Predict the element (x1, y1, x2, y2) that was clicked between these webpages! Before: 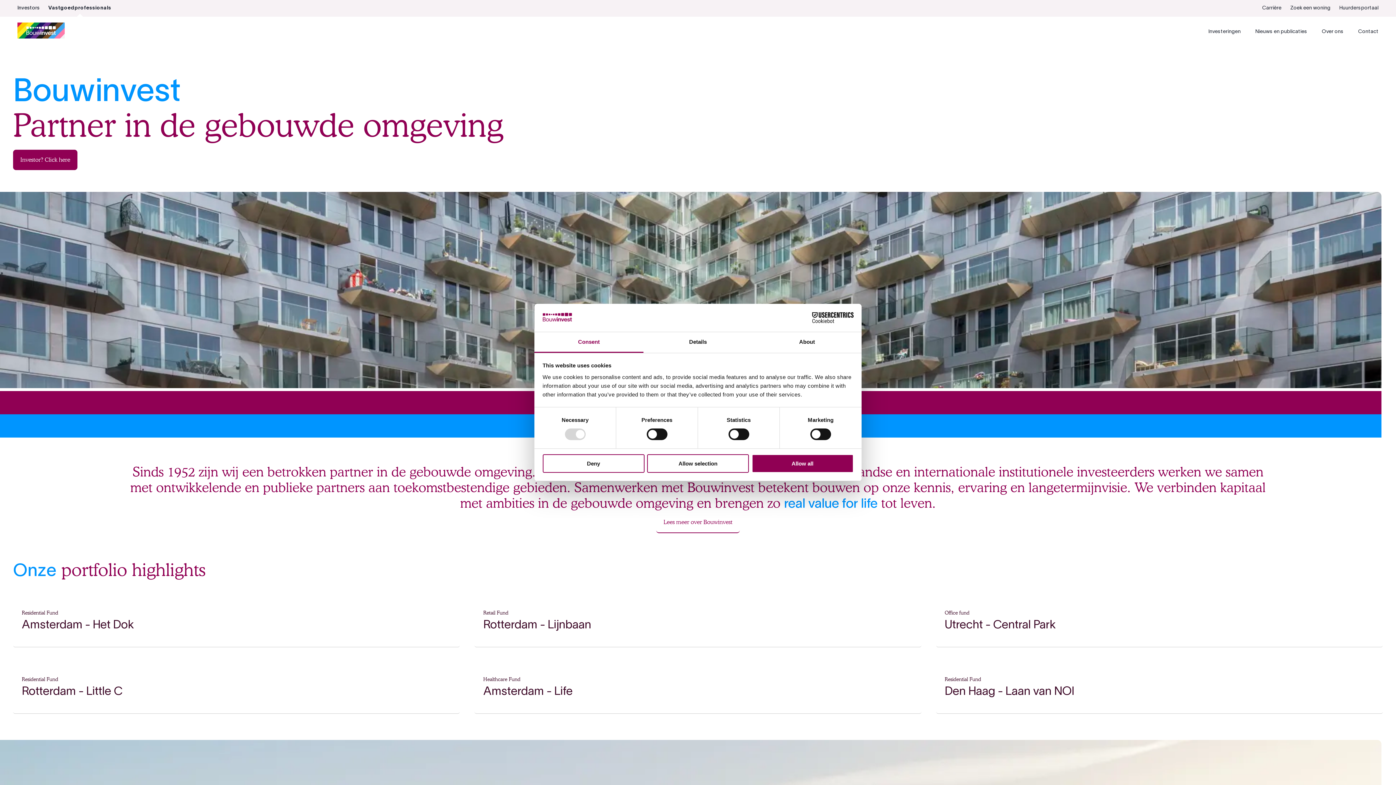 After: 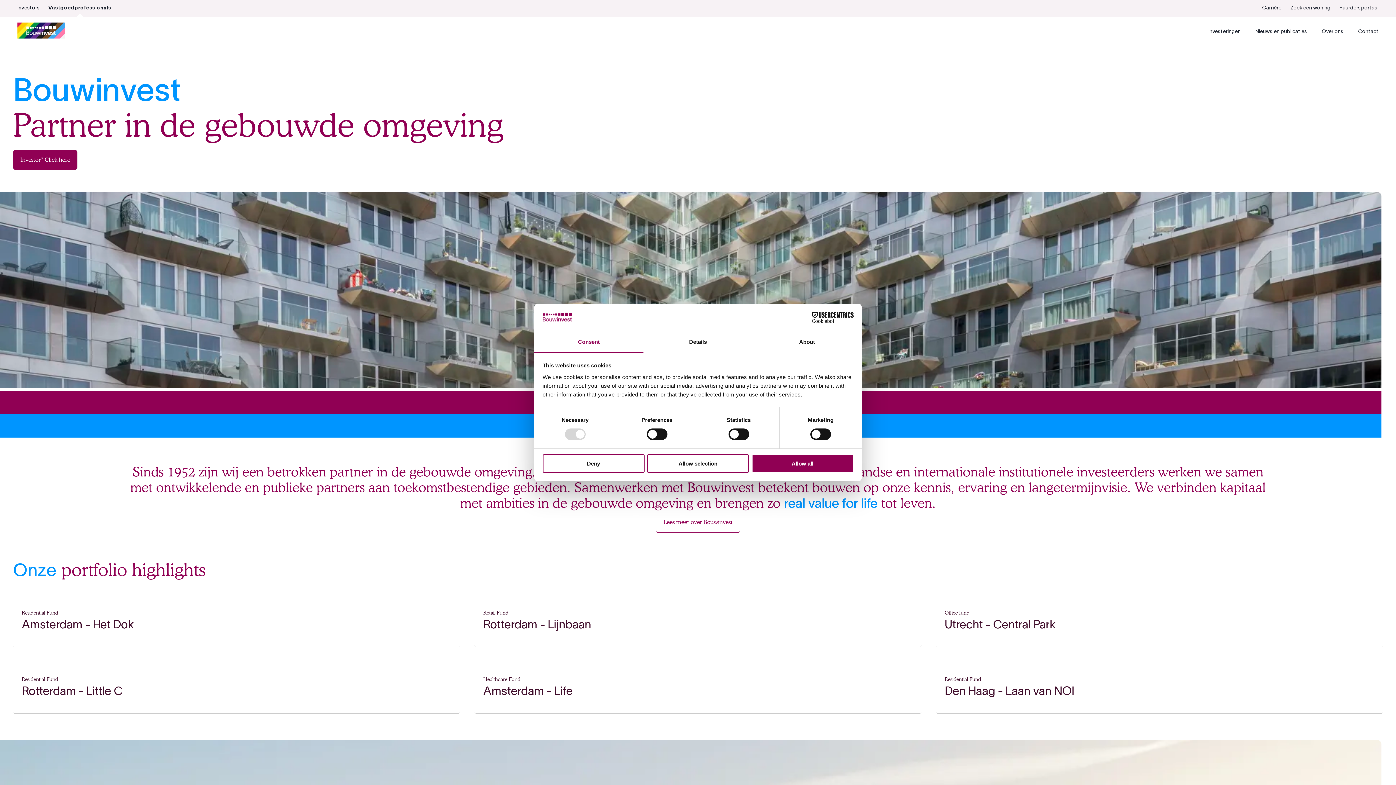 Action: bbox: (45, 2, 114, 13) label: undefined